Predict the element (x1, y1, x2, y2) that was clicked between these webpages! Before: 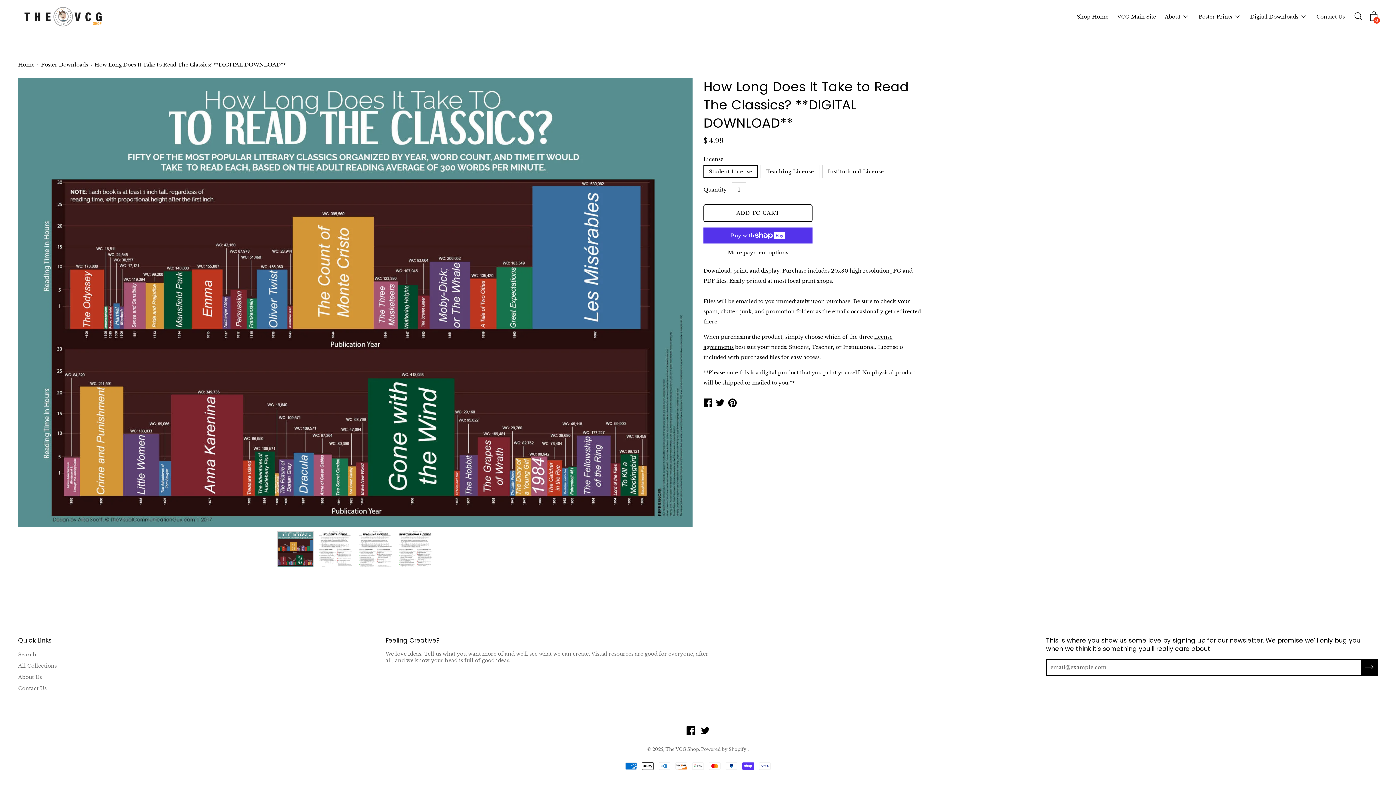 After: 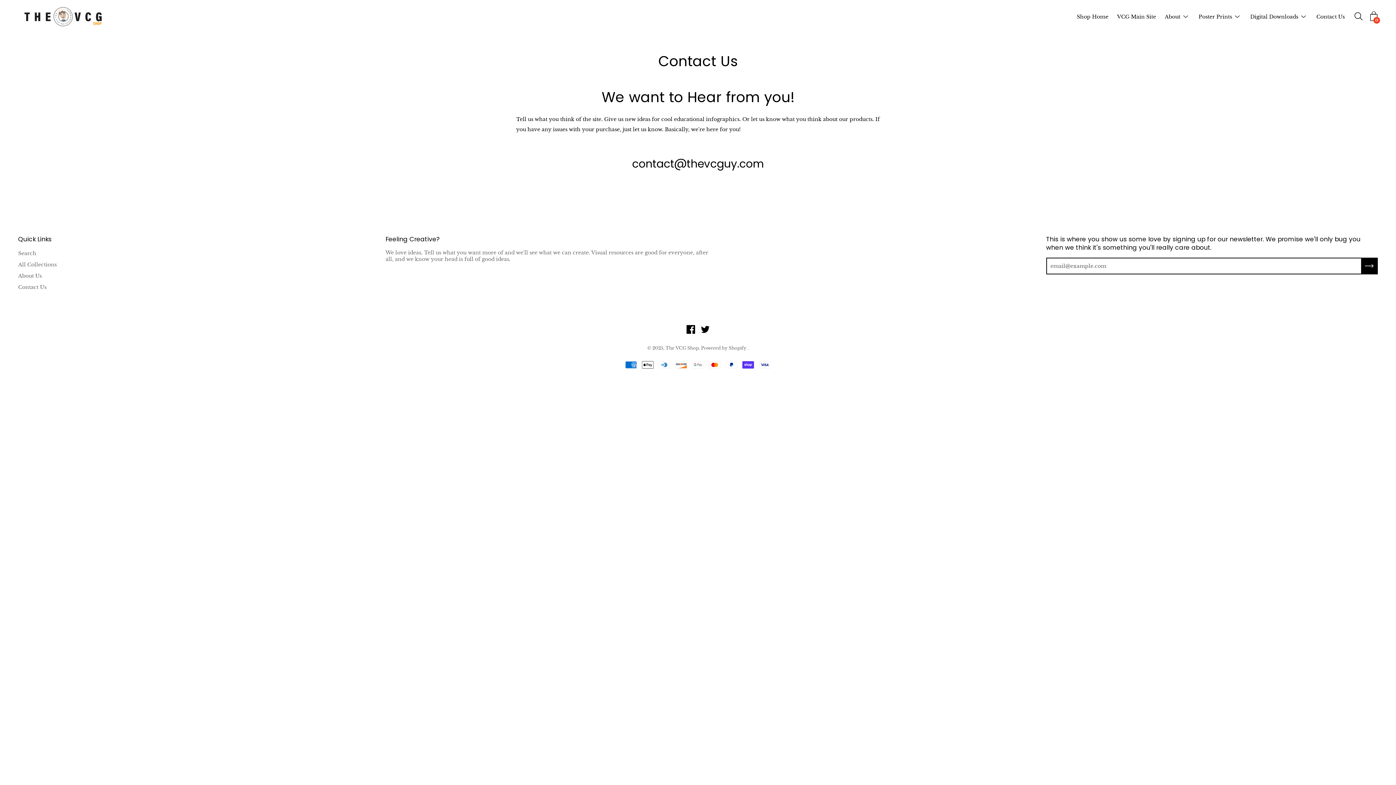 Action: label: Contact Us bbox: (18, 685, 46, 692)